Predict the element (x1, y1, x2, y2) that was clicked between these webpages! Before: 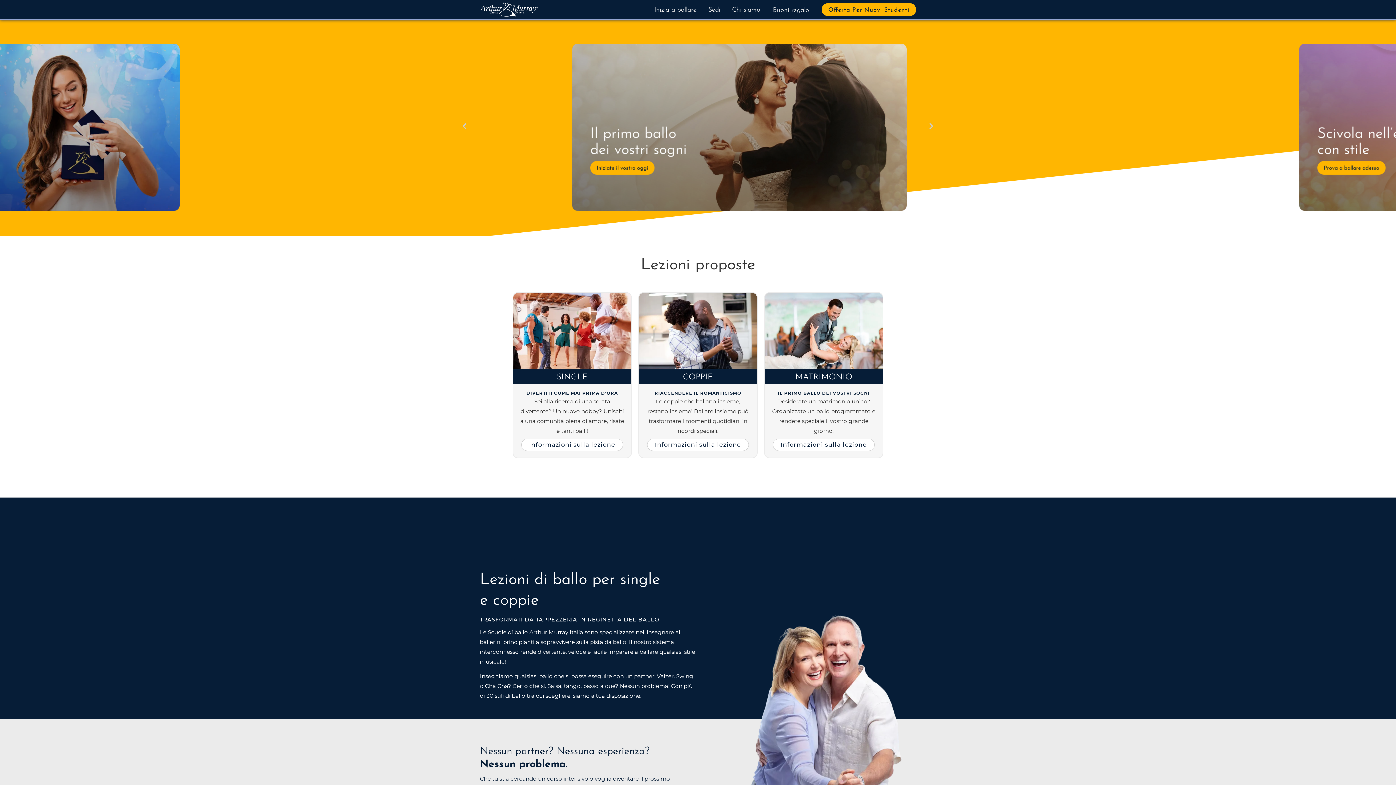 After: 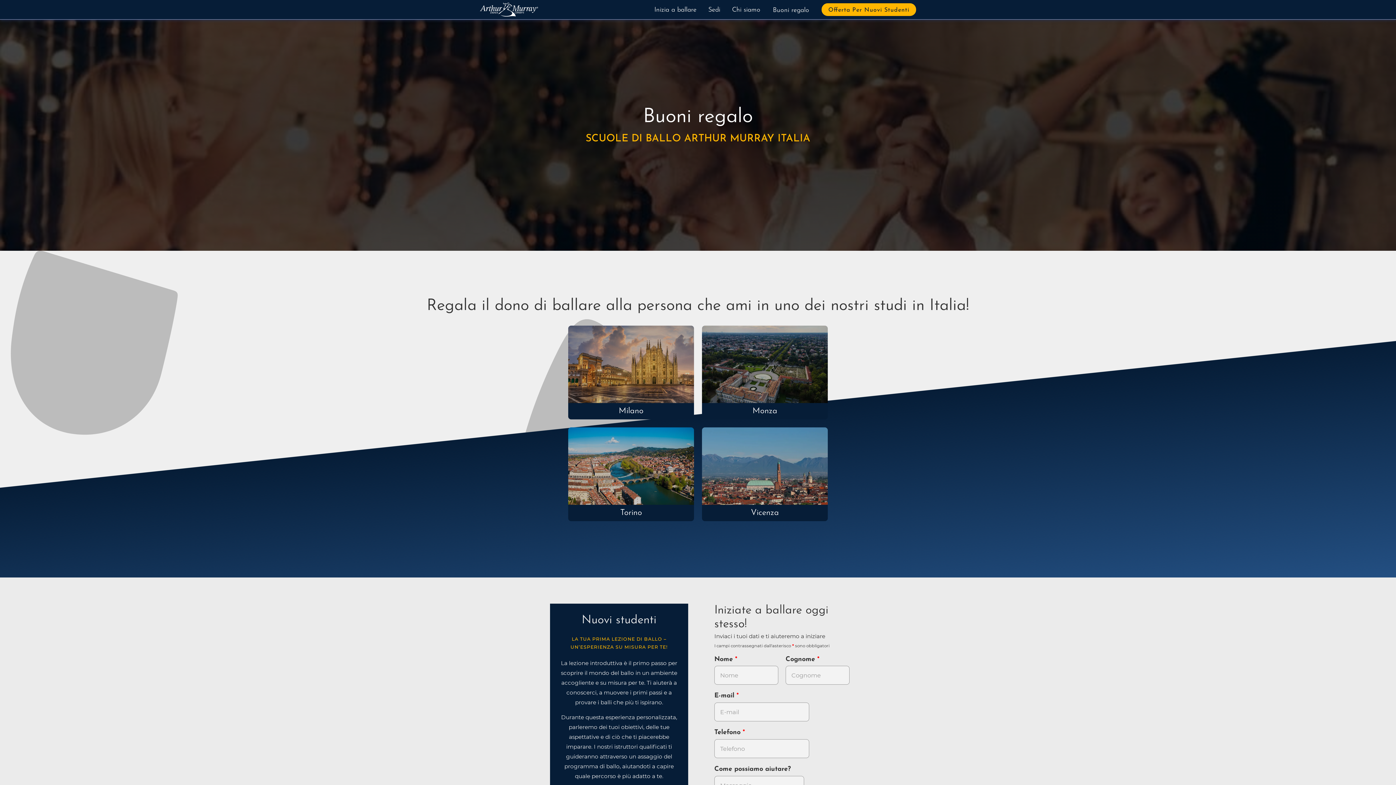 Action: bbox: (766, 0, 815, 18) label: Buoni regalo